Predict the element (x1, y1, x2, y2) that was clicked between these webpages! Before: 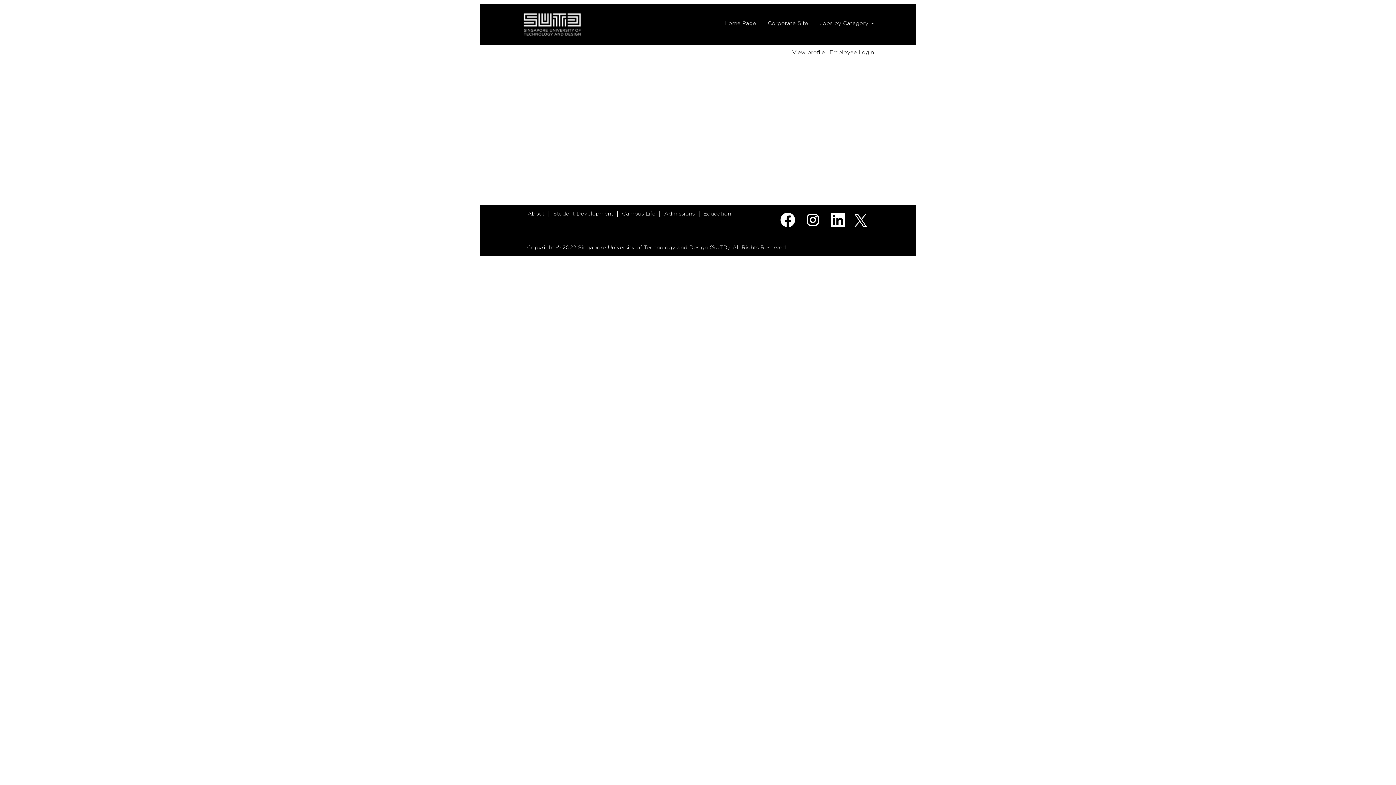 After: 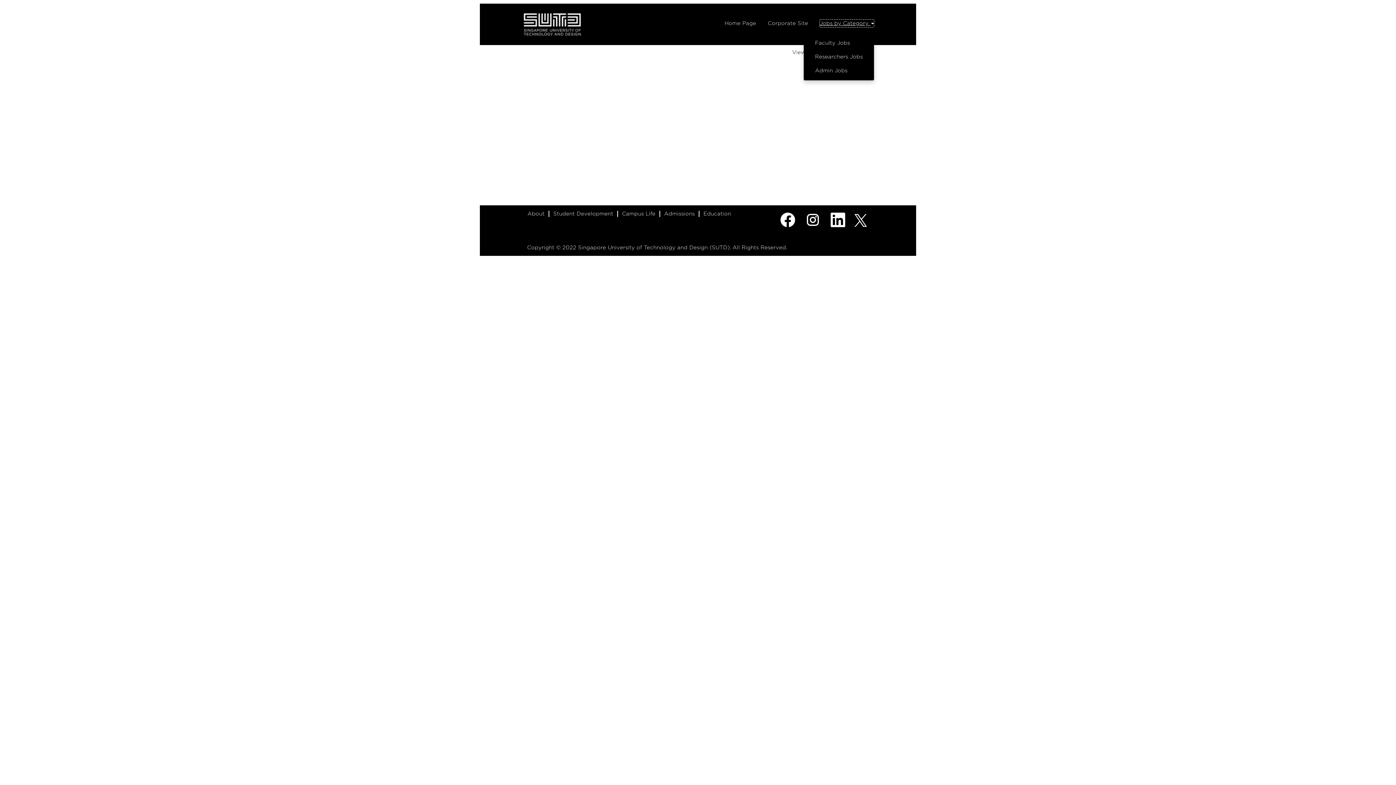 Action: label: Jobs by Category  bbox: (819, 19, 874, 27)